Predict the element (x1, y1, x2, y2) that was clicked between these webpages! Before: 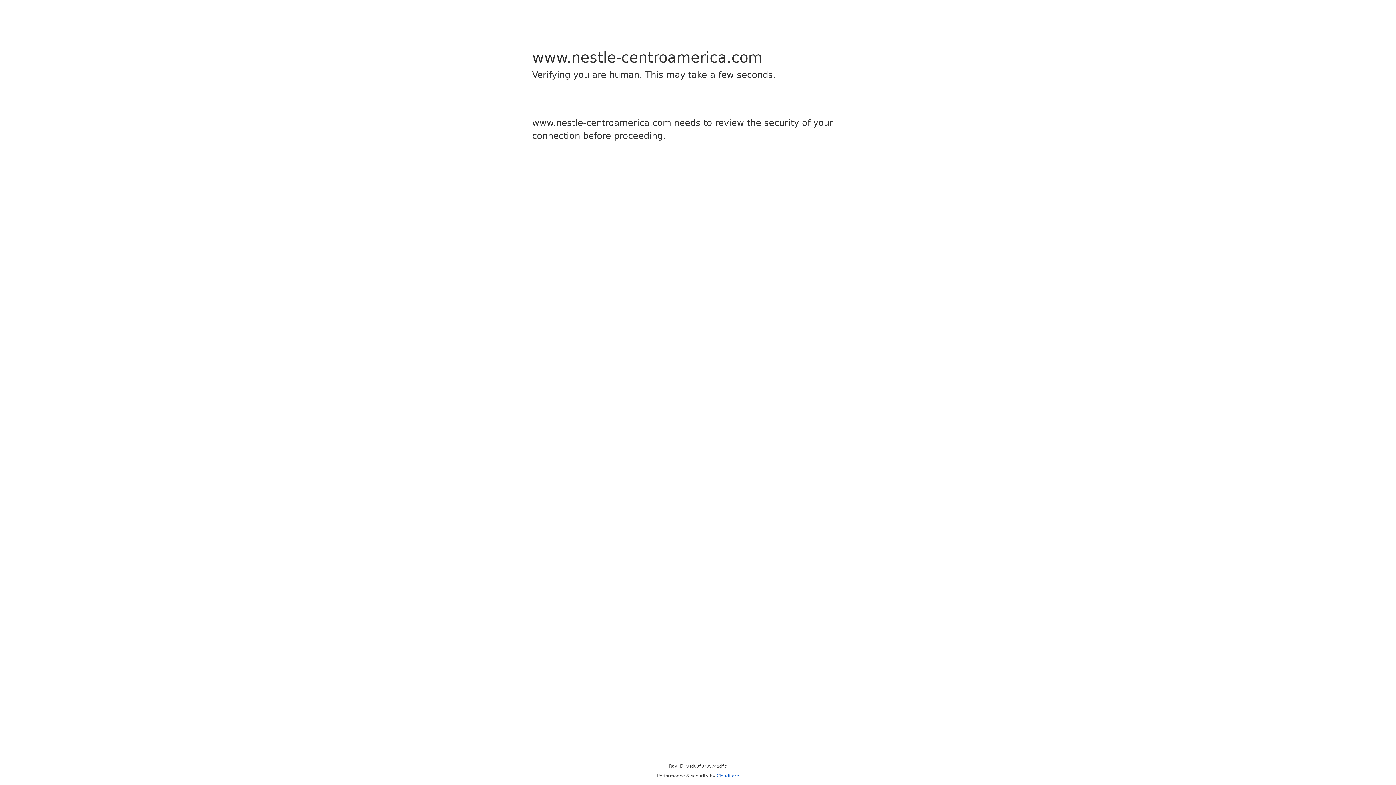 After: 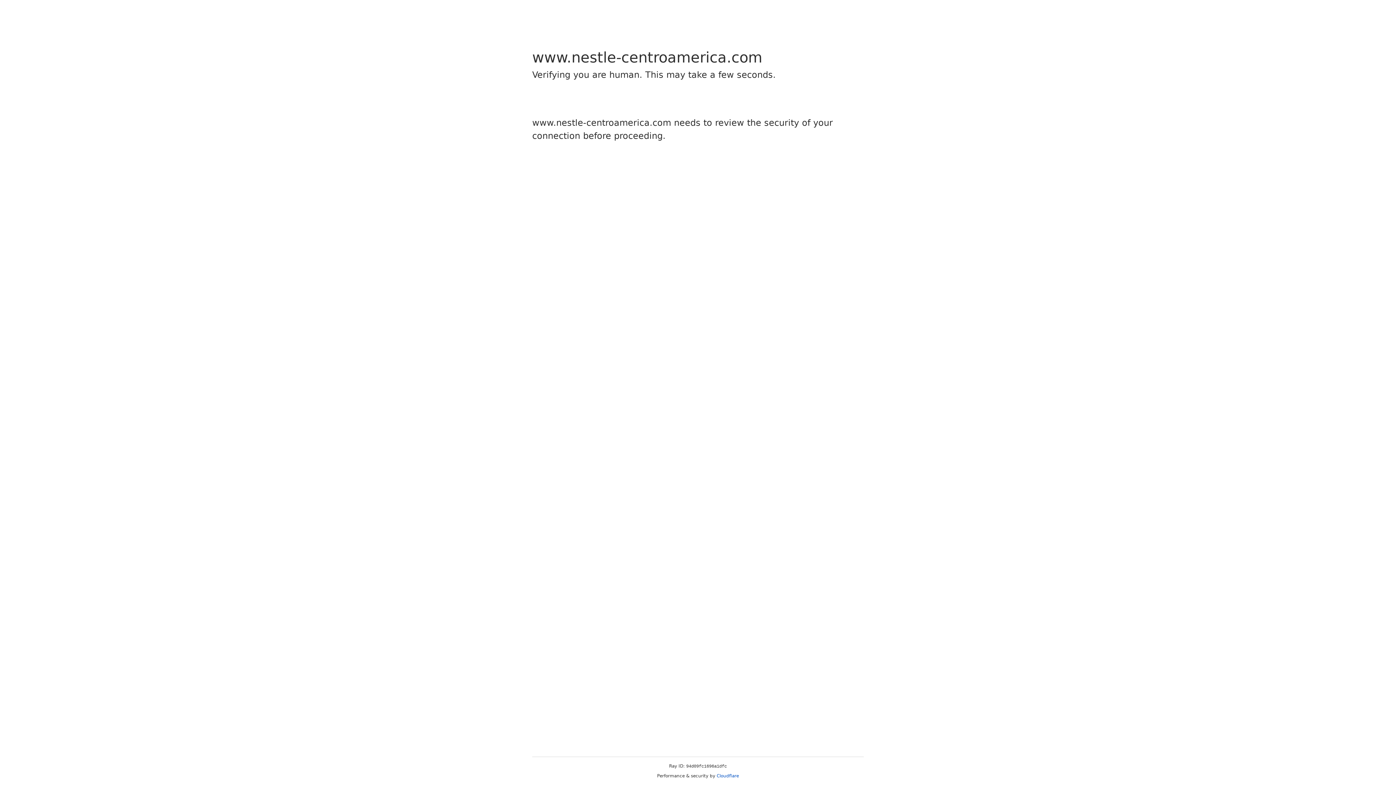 Action: bbox: (716, 773, 739, 778) label: Cloudflare